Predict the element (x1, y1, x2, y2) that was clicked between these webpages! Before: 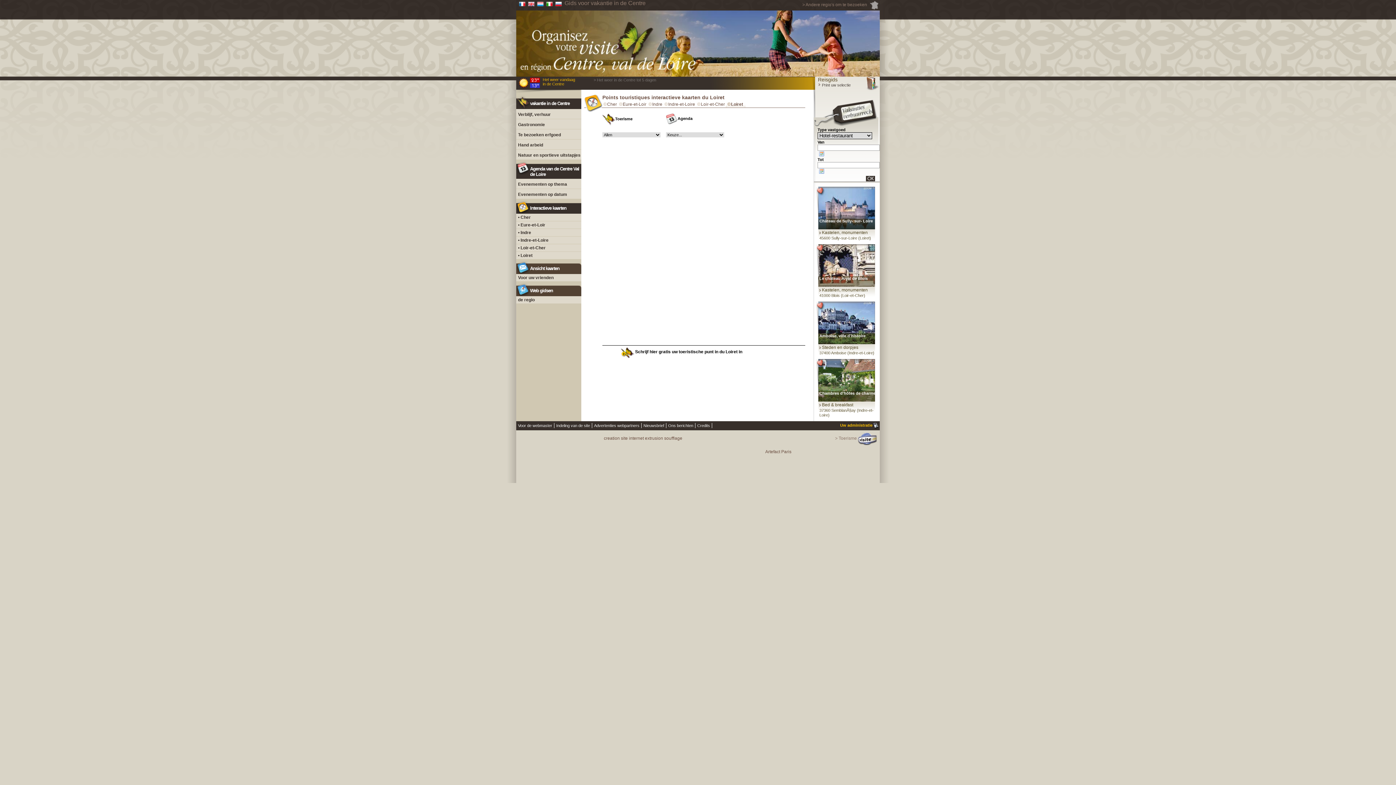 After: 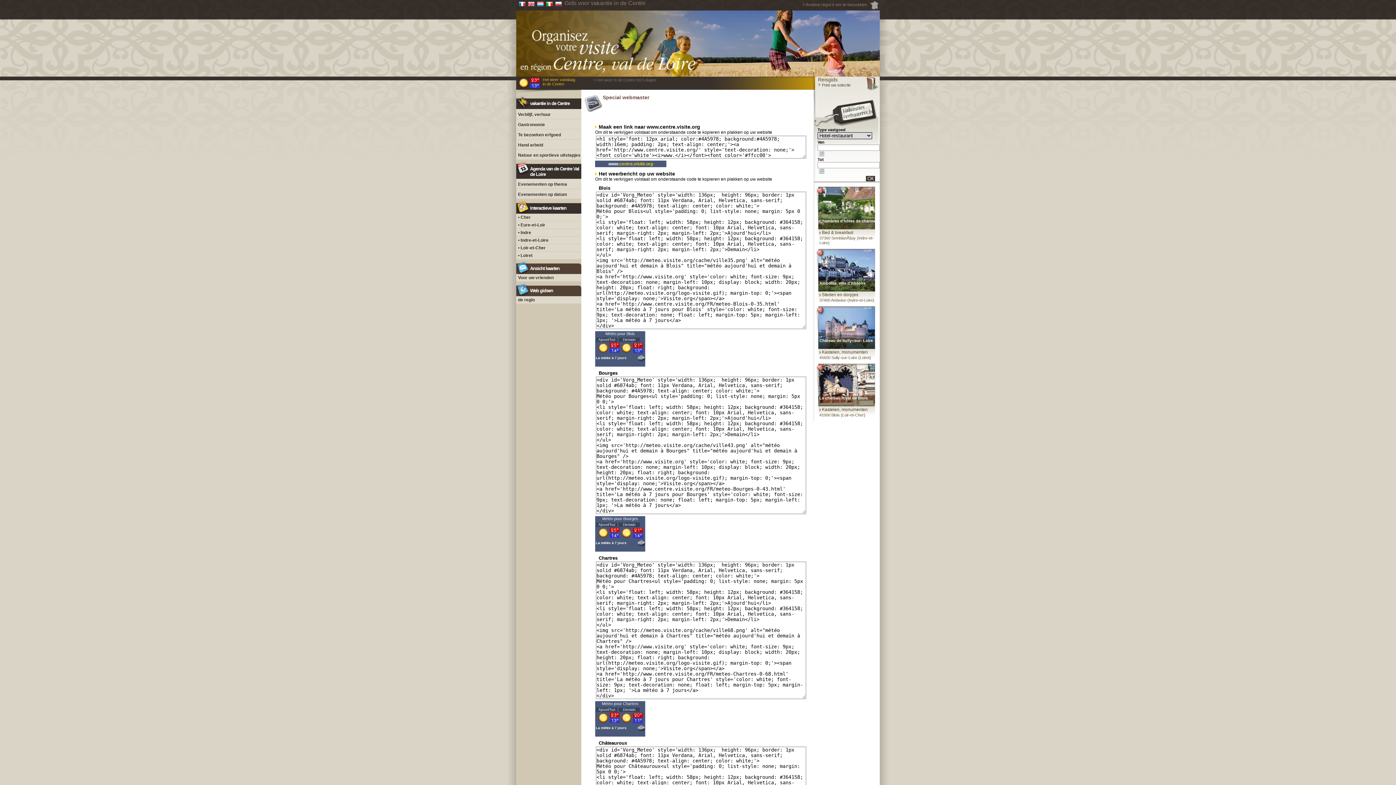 Action: label: Voor de webmaster bbox: (518, 423, 552, 428)